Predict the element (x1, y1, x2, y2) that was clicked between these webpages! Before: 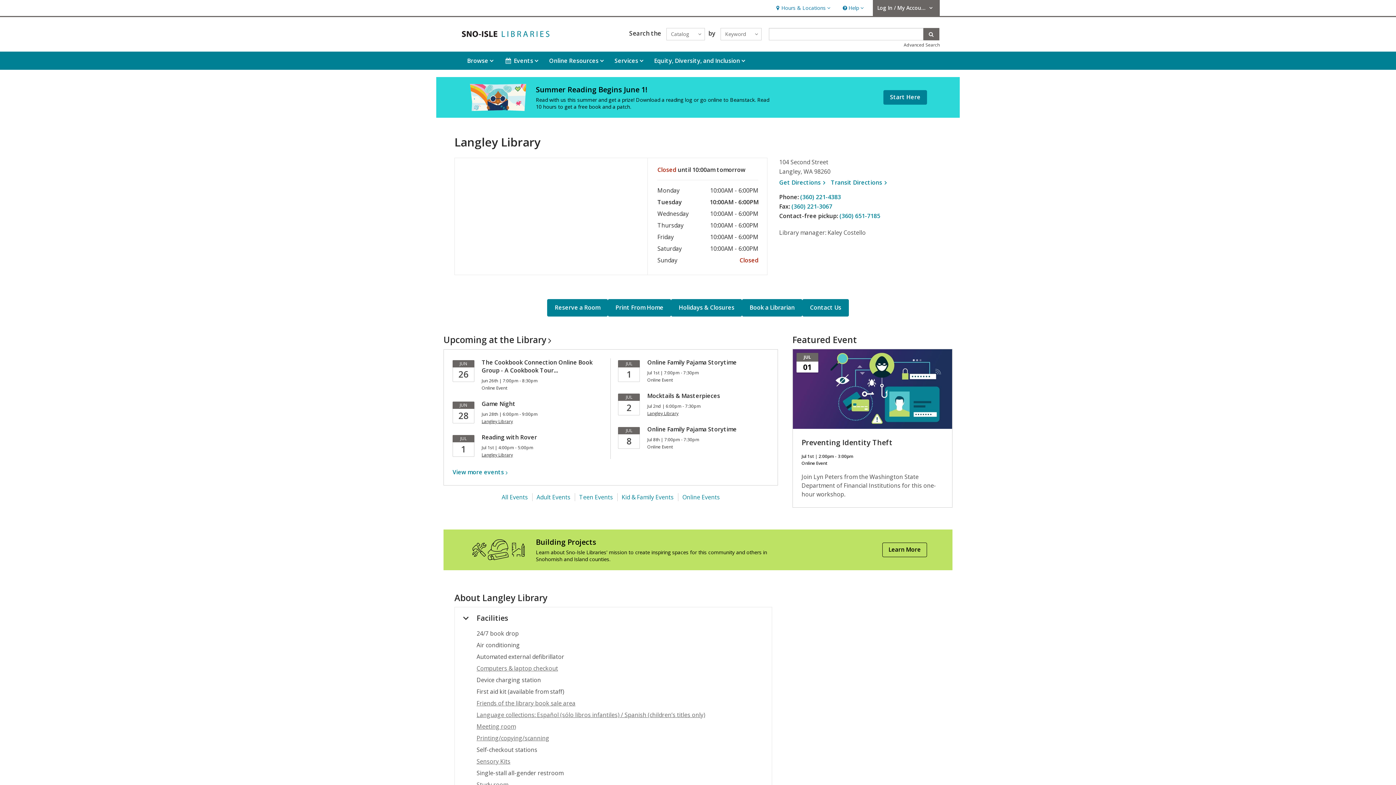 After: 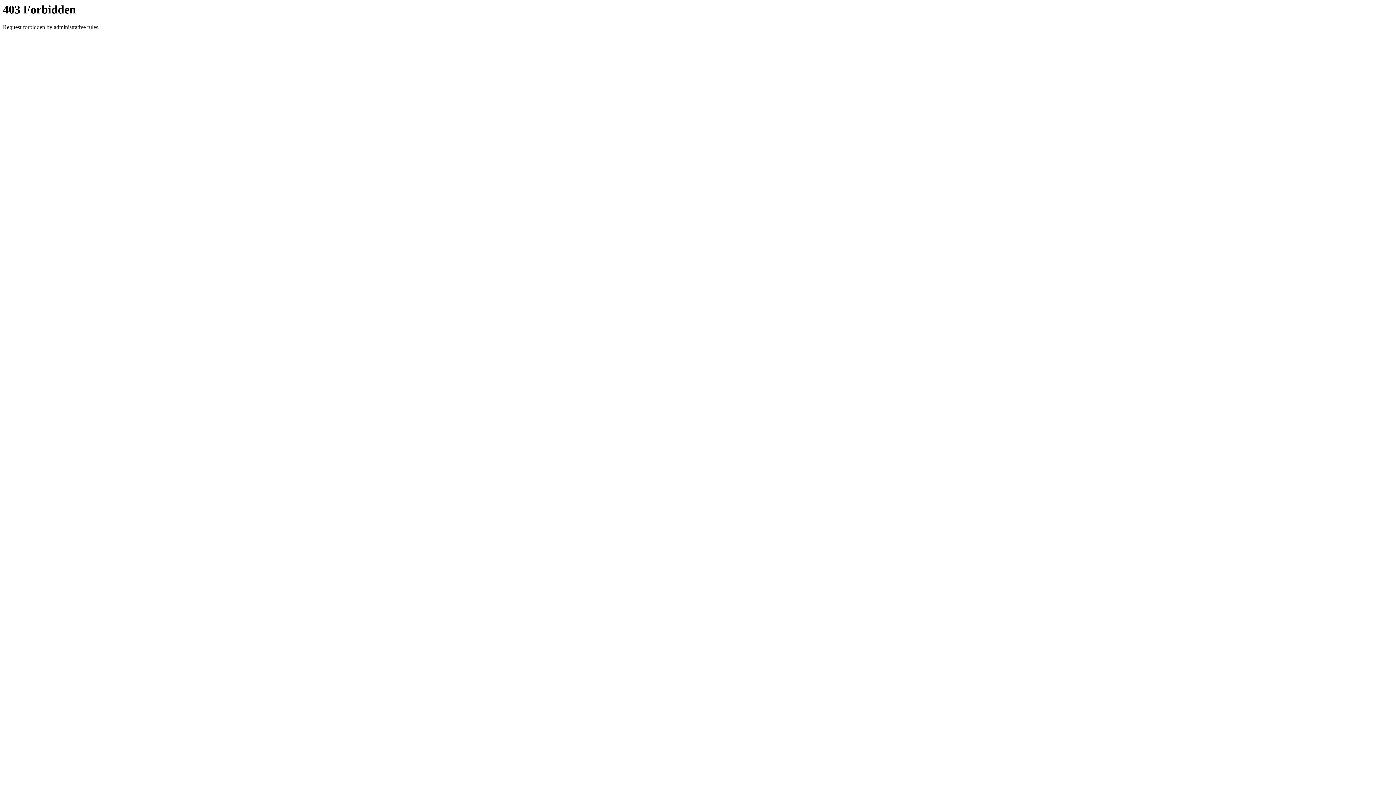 Action: label: Mocktails & Masterpieces bbox: (647, 391, 720, 399)